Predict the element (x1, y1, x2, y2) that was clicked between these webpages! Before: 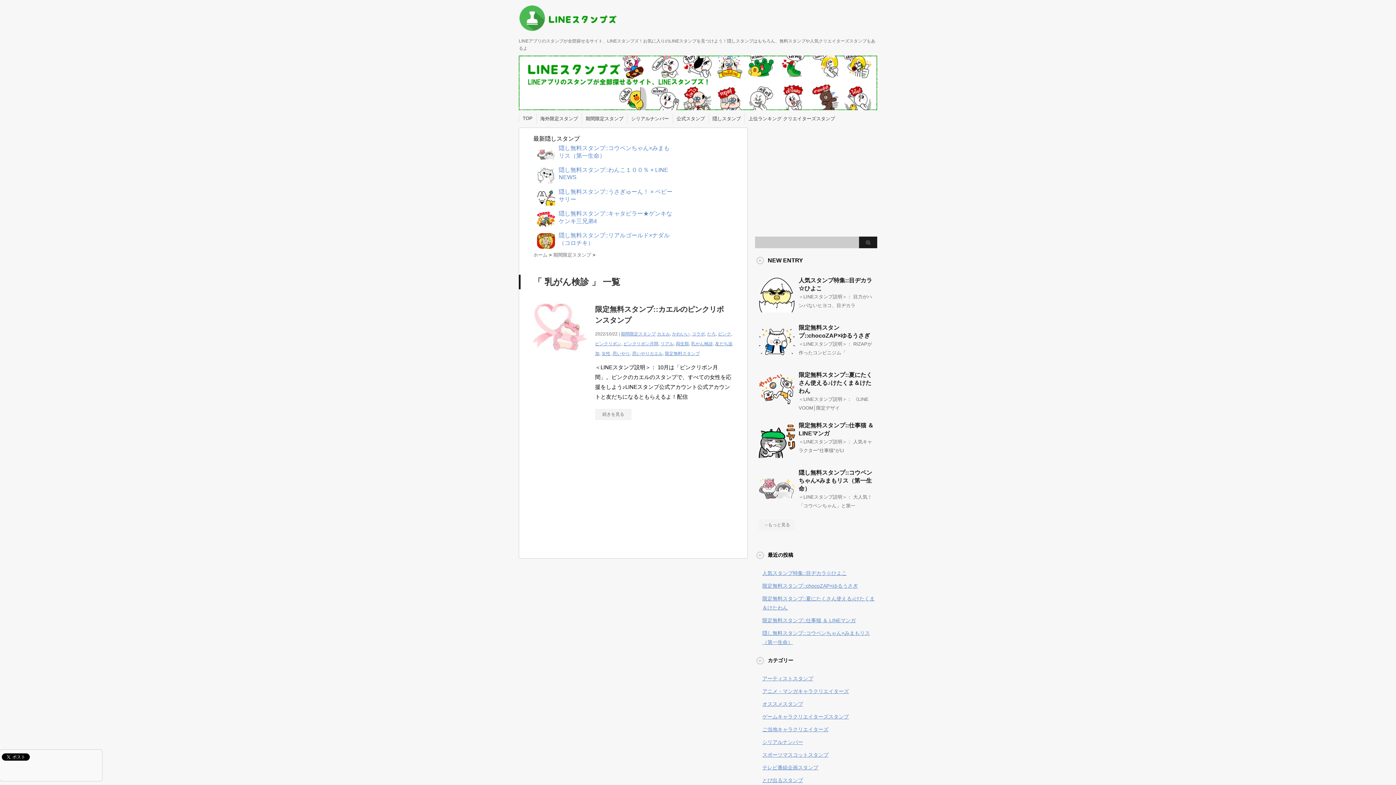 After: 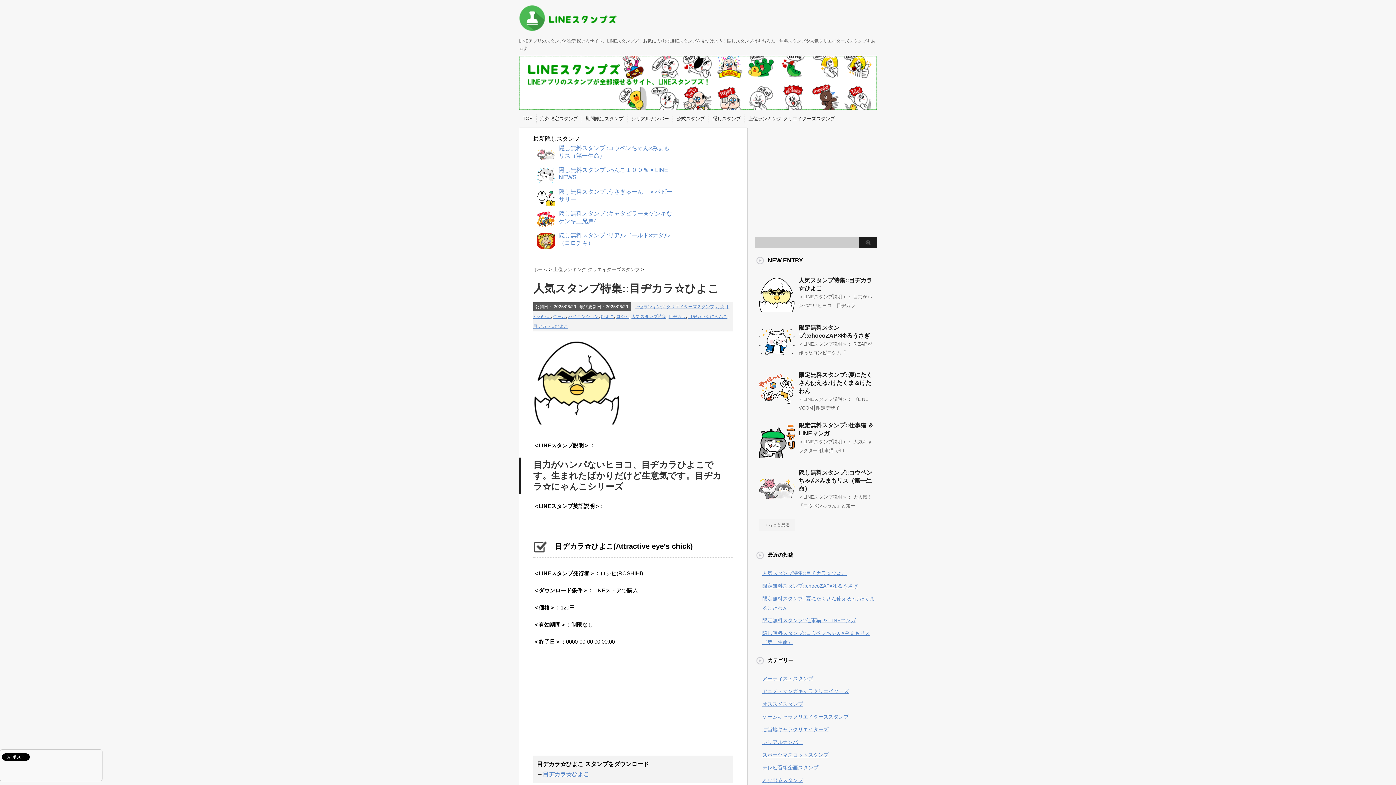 Action: label: 人気スタンプ特集::目ヂカラ☆ひよこ bbox: (762, 570, 846, 576)